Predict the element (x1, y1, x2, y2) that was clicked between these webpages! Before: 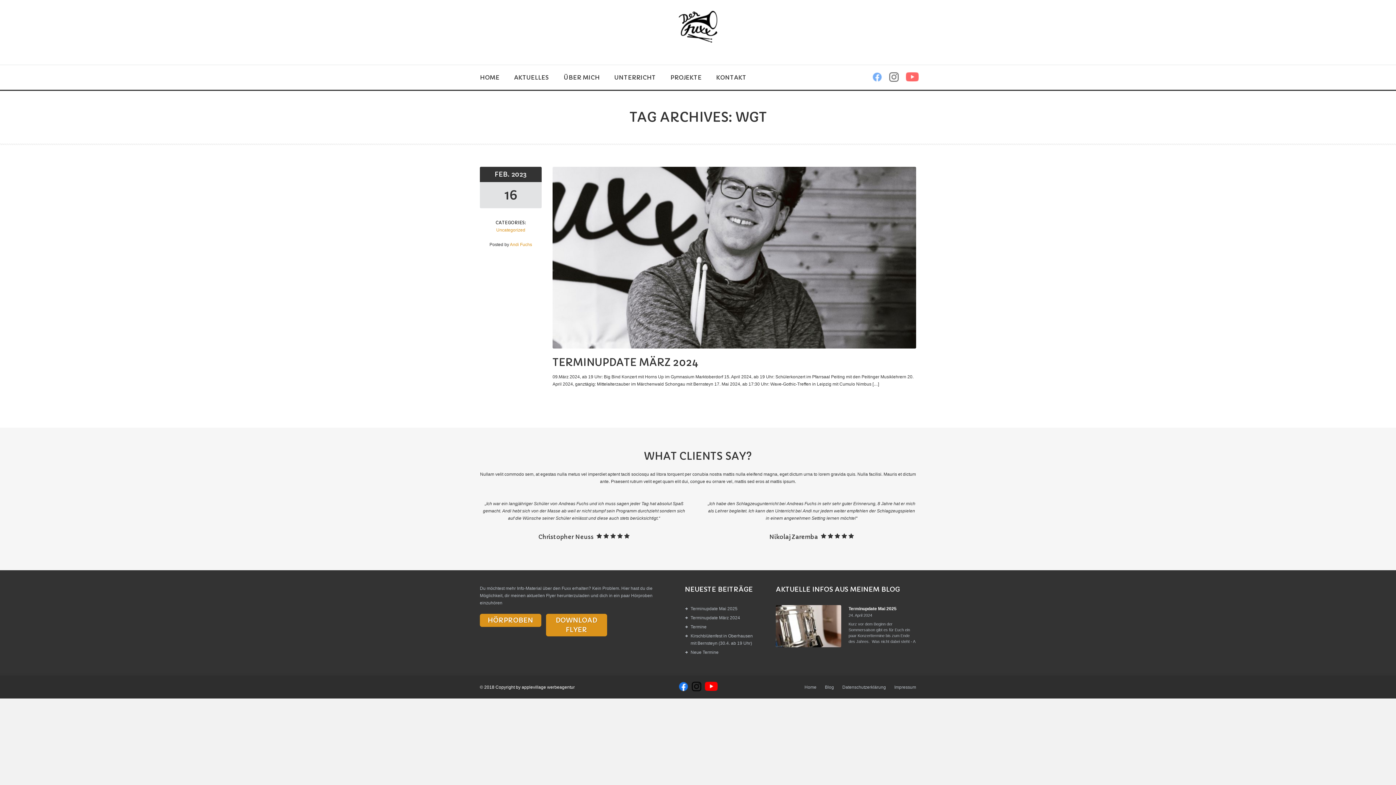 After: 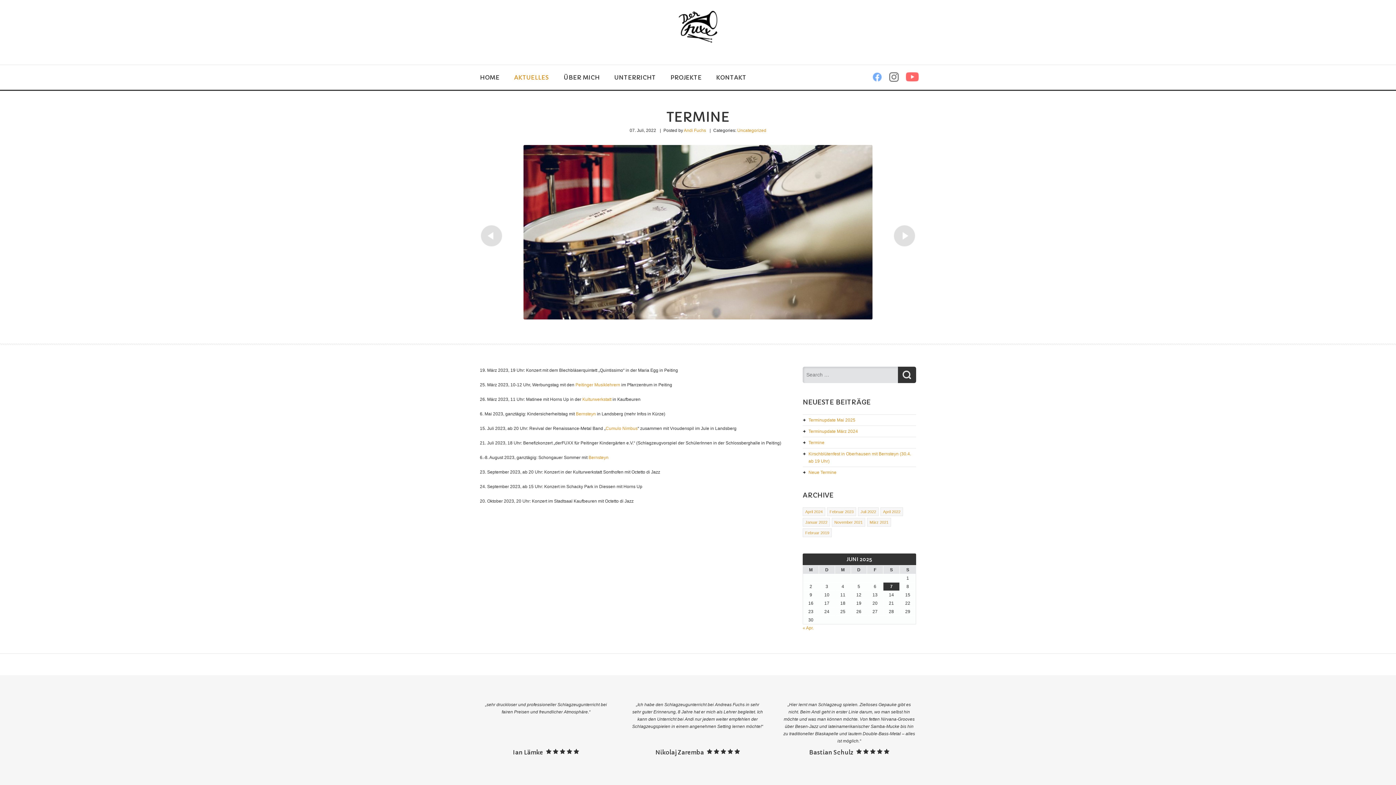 Action: bbox: (690, 624, 706, 629) label: Termine